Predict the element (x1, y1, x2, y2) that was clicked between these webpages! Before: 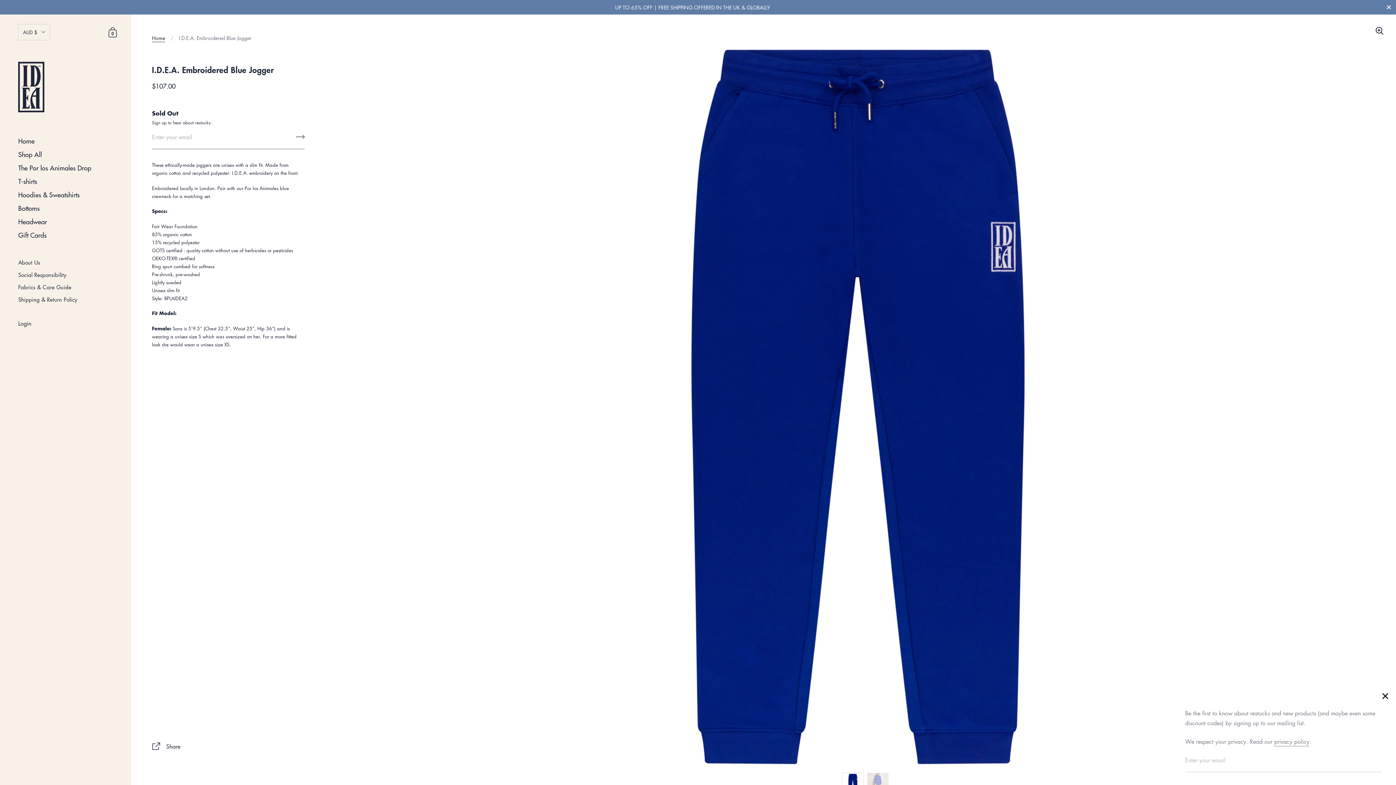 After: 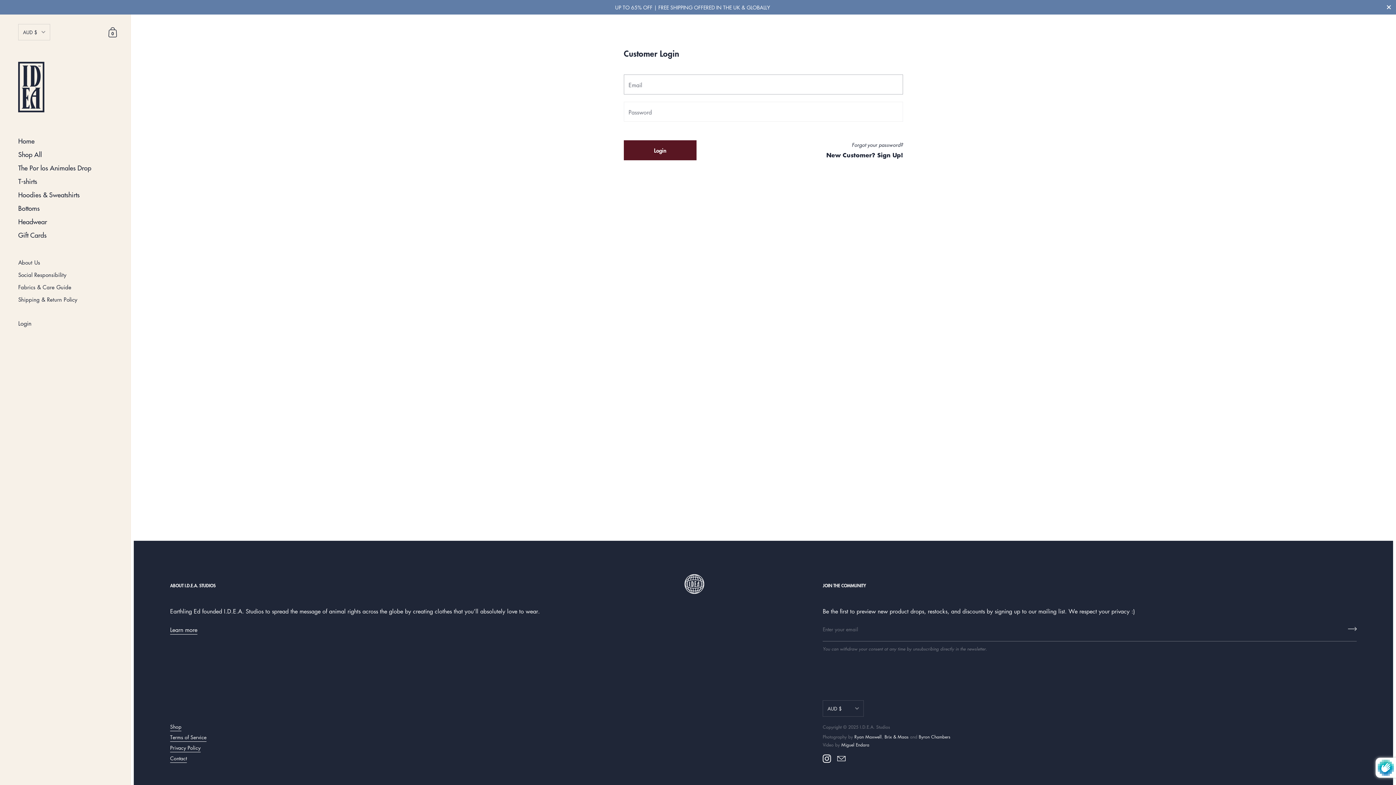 Action: label: Login bbox: (0, 320, 130, 328)